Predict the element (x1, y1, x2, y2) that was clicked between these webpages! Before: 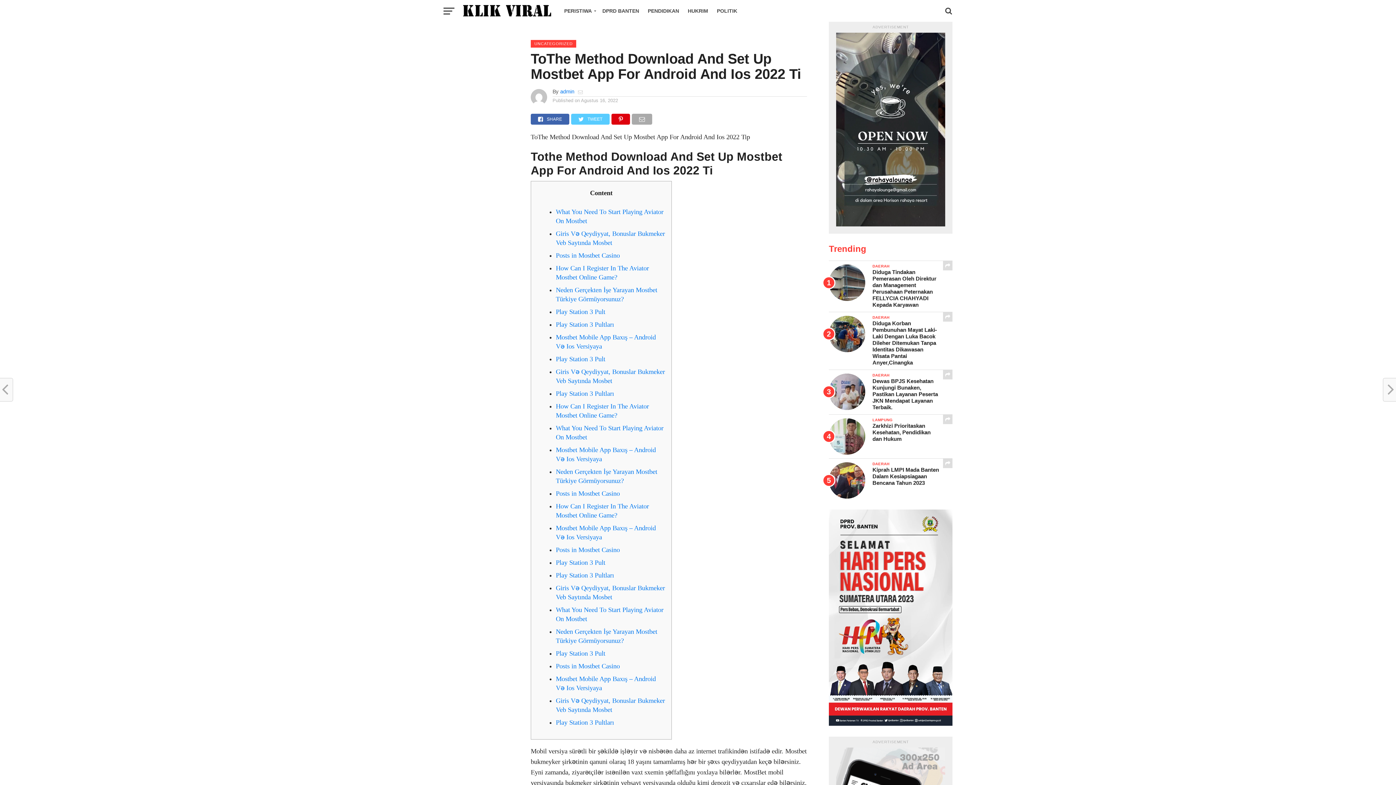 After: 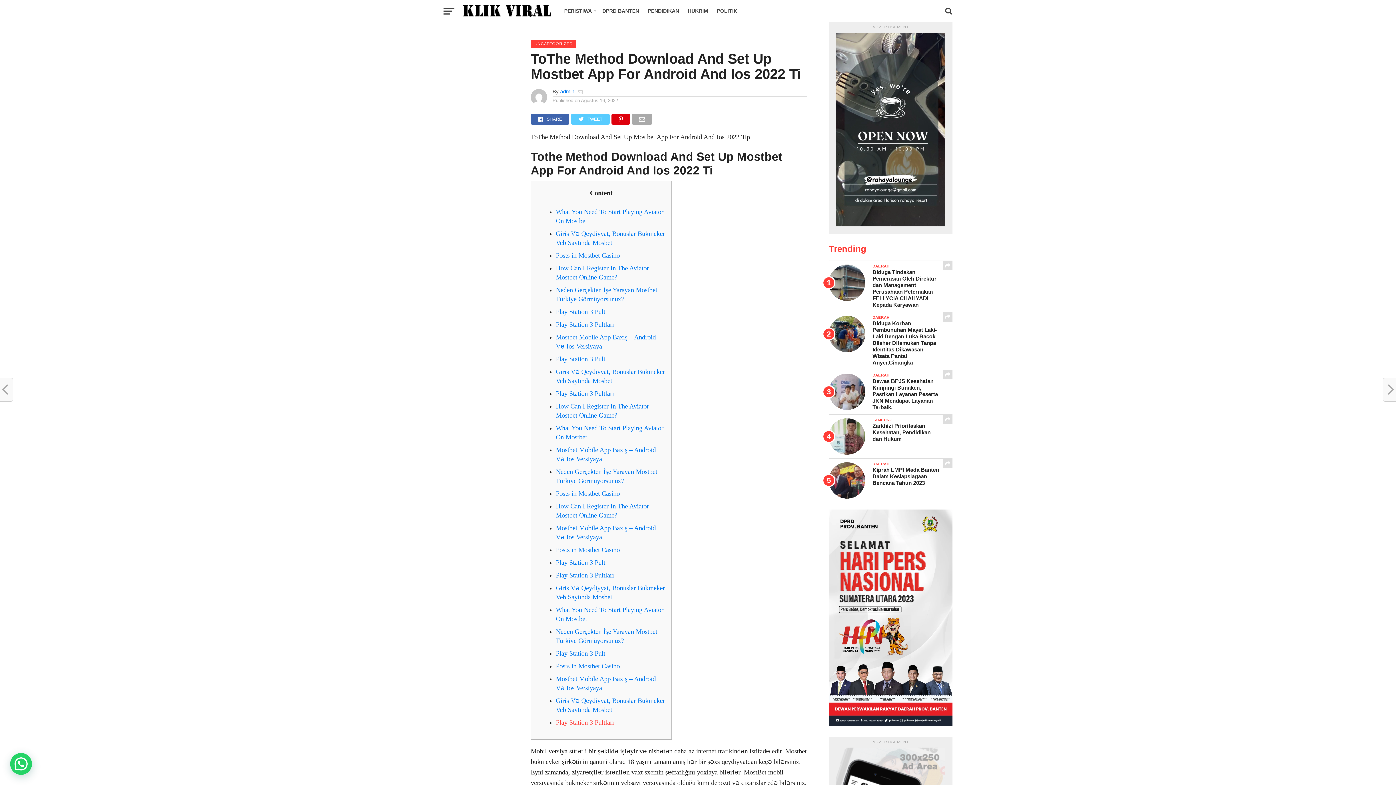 Action: label: Play Station 3 Pultları bbox: (556, 719, 614, 726)